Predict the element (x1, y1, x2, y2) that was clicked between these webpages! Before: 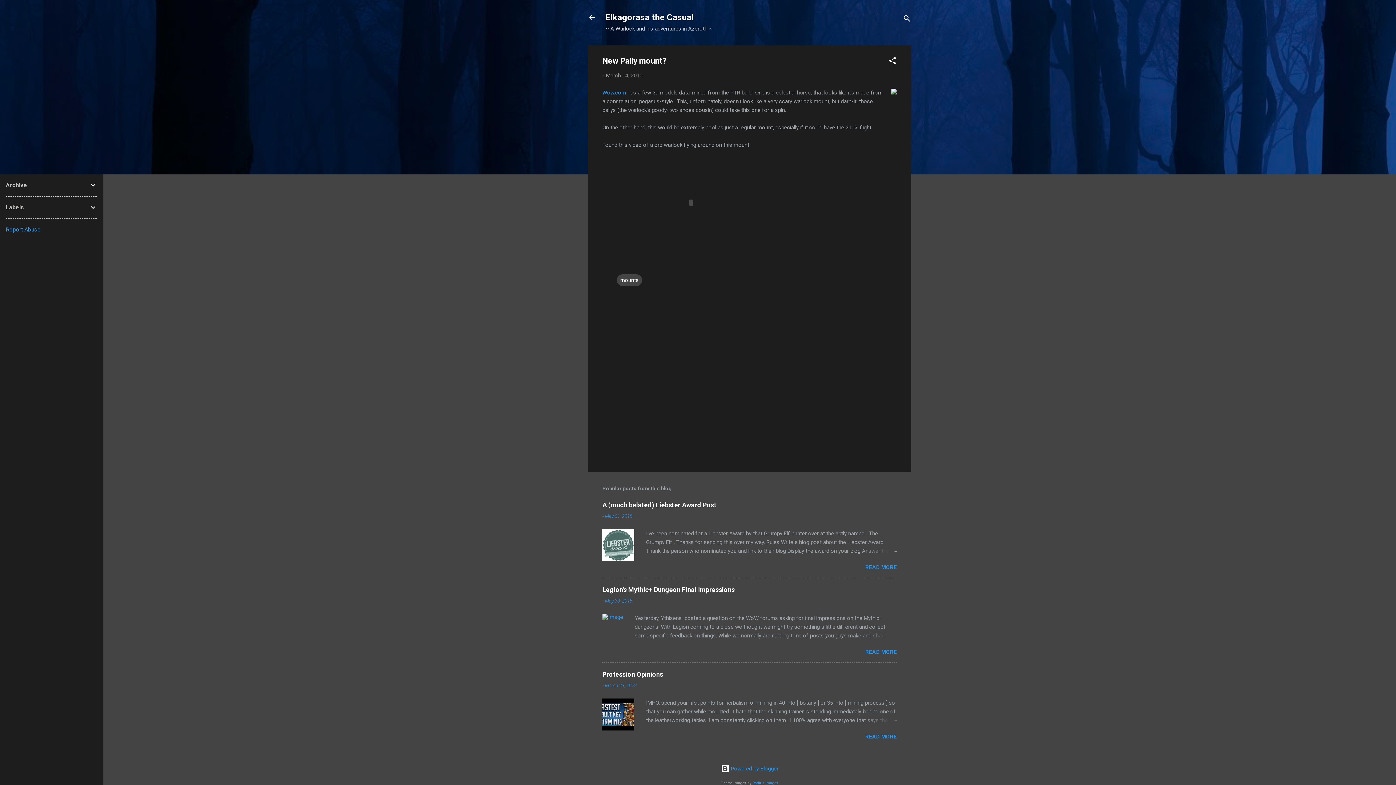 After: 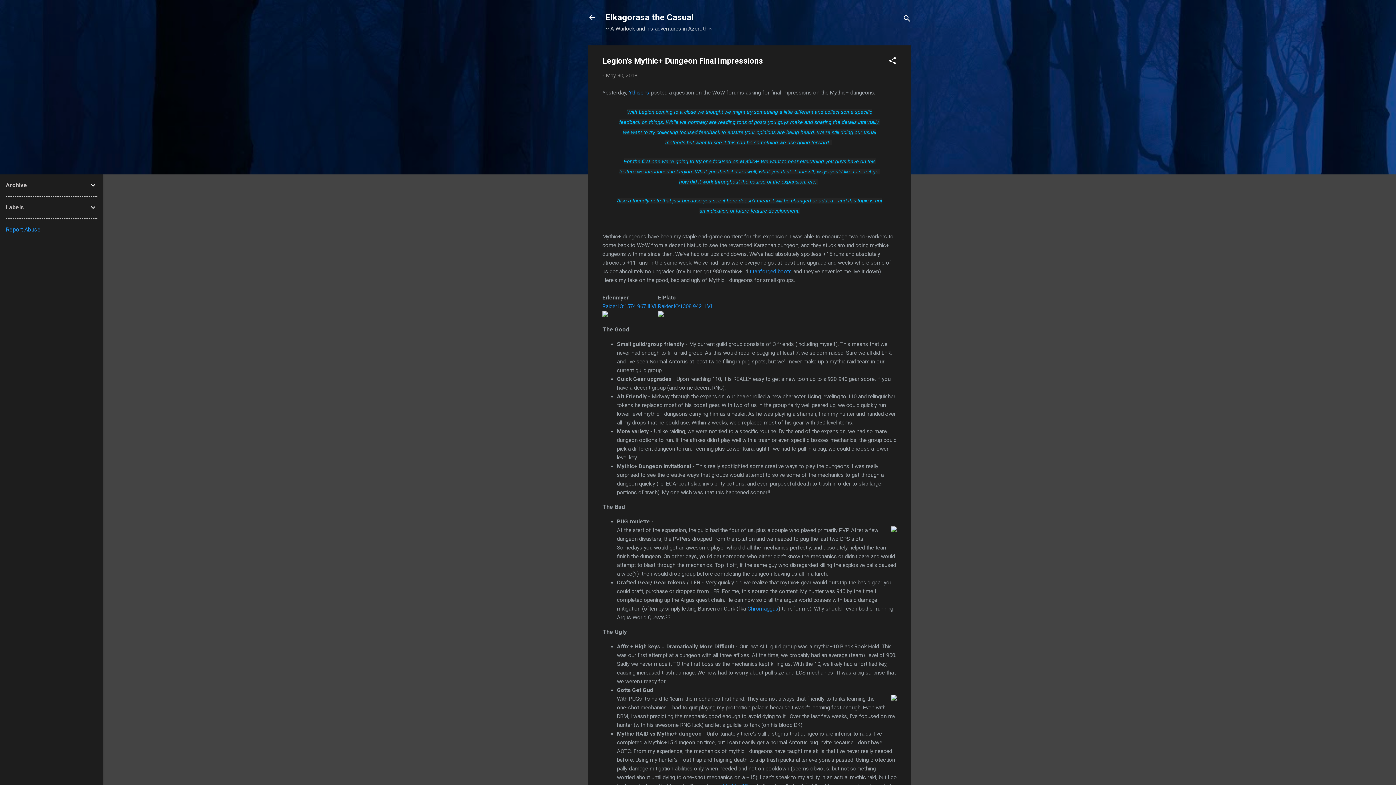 Action: bbox: (602, 586, 734, 593) label: Legion's Mythic+ Dungeon Final Impressions